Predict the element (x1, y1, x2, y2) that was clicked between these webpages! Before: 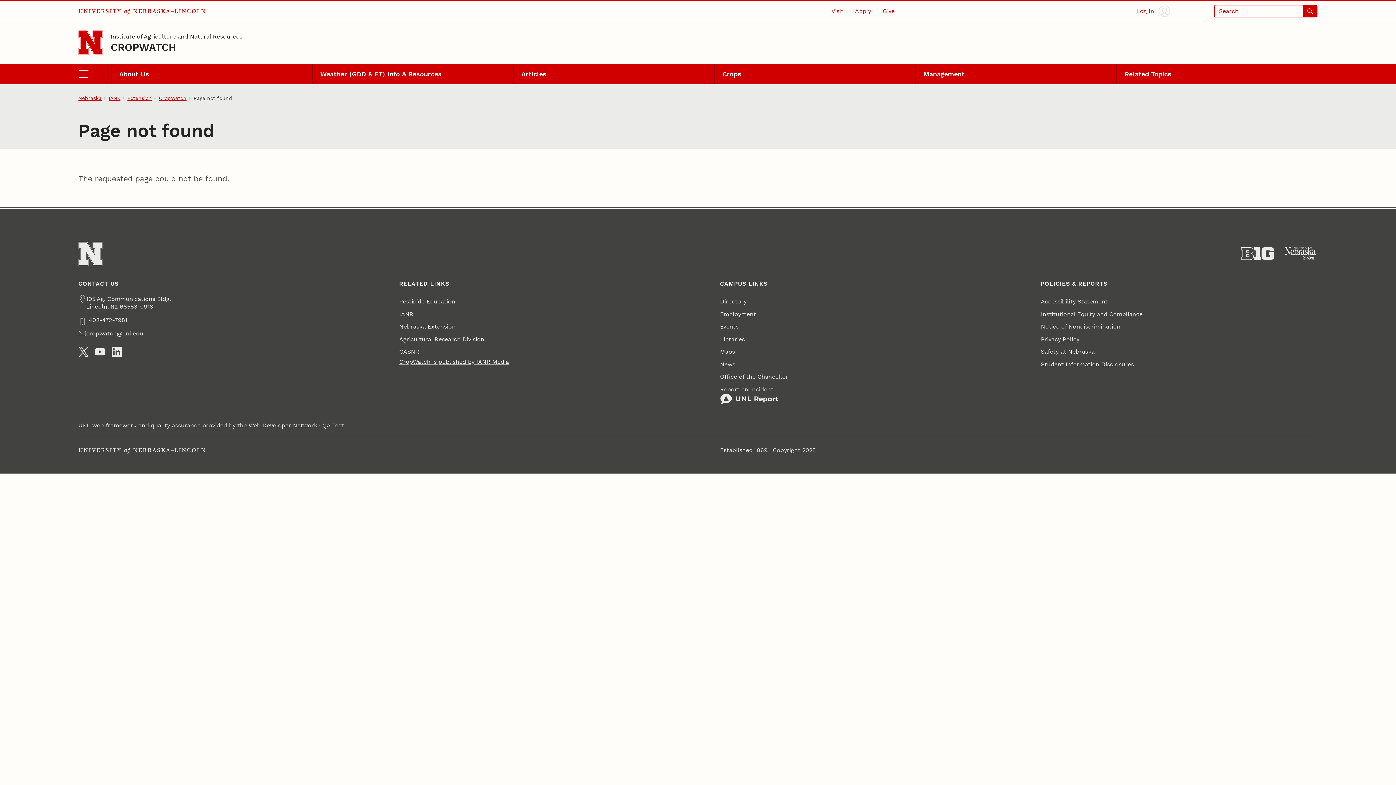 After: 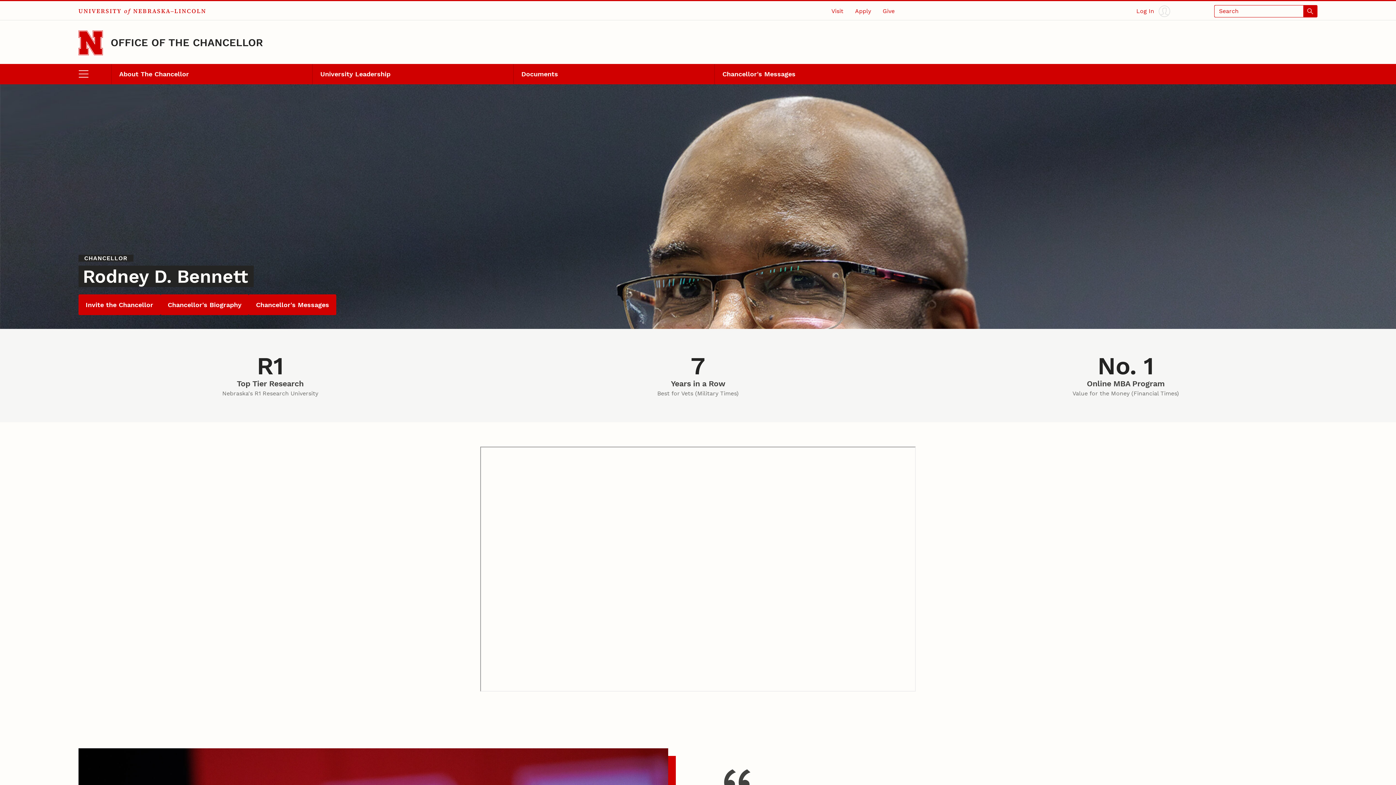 Action: bbox: (720, 370, 788, 383) label: Office of the Chancellor